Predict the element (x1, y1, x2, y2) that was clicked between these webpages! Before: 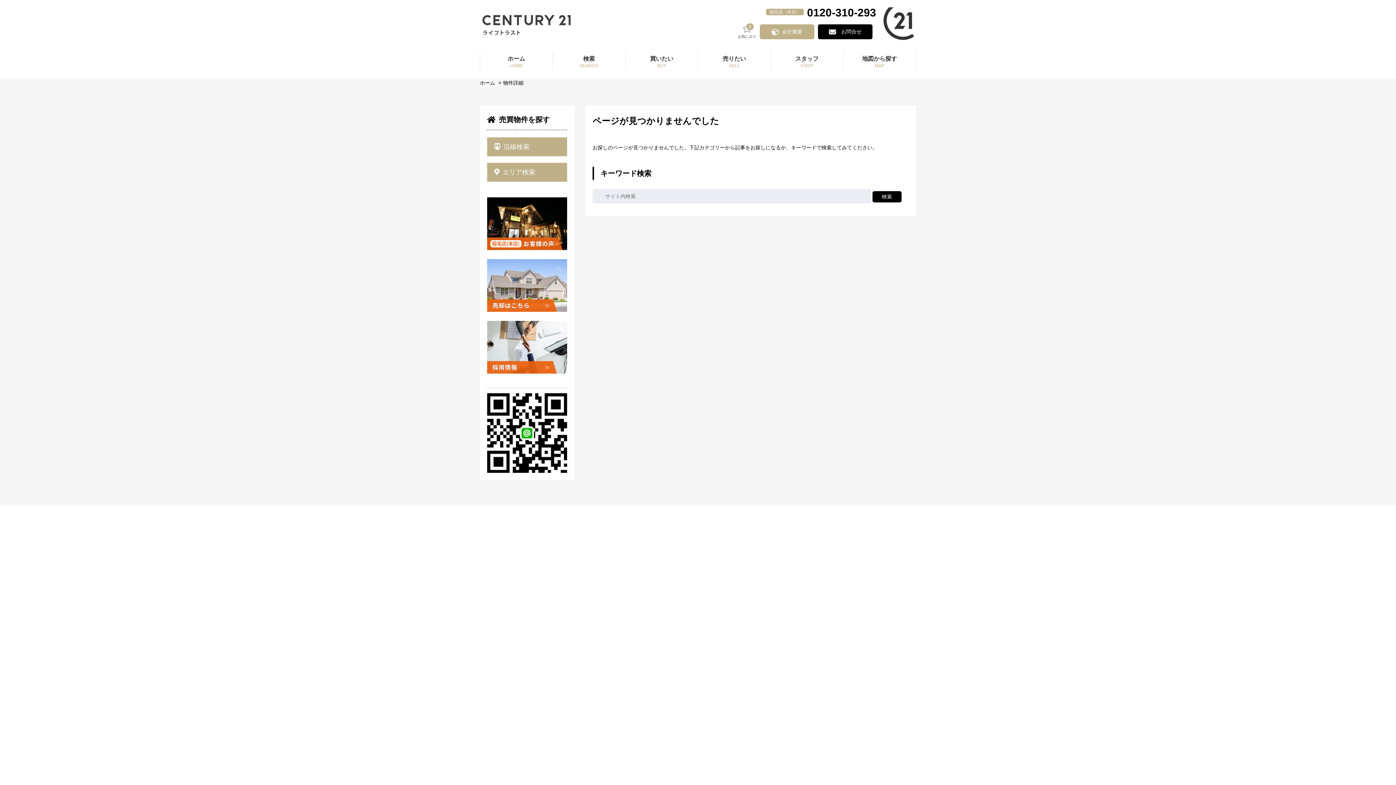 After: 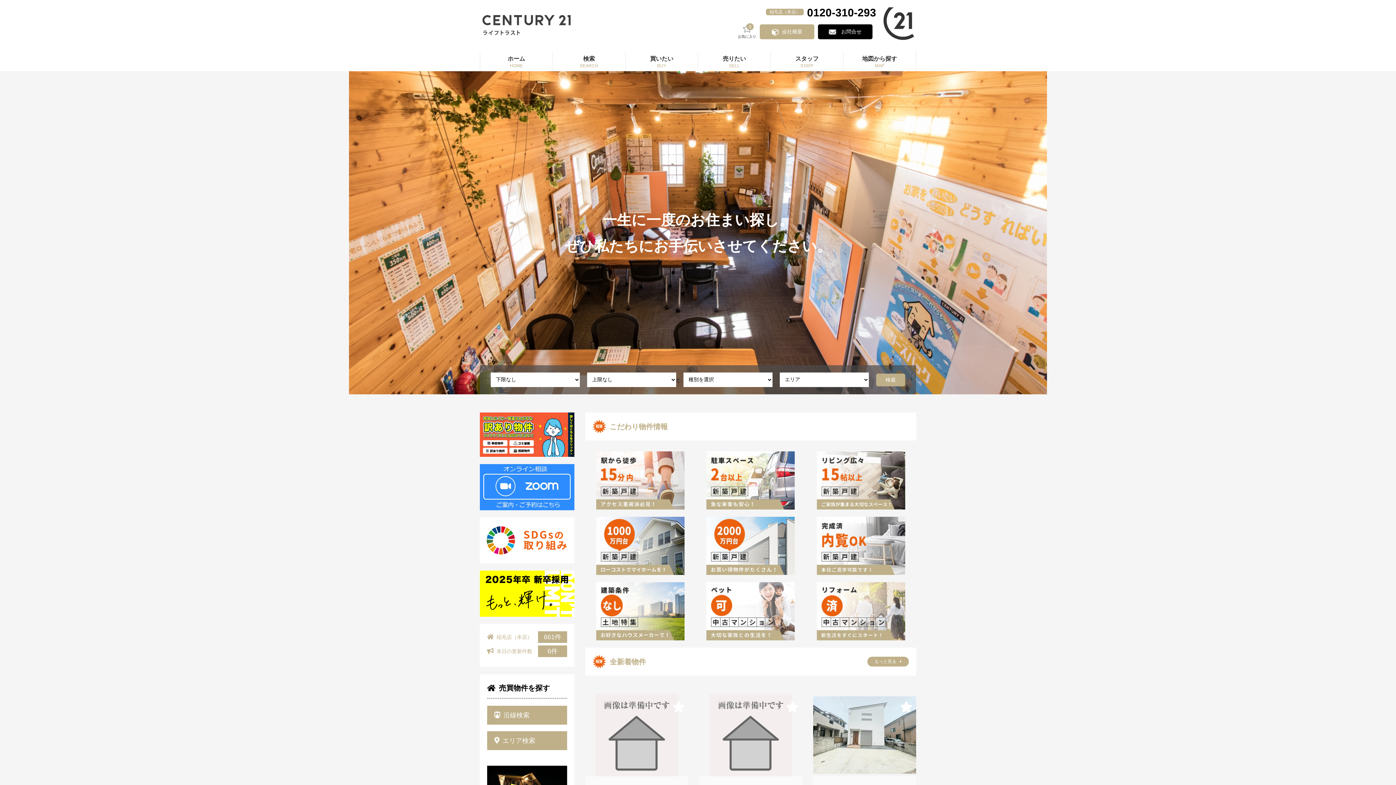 Action: bbox: (480, 12, 575, 39)